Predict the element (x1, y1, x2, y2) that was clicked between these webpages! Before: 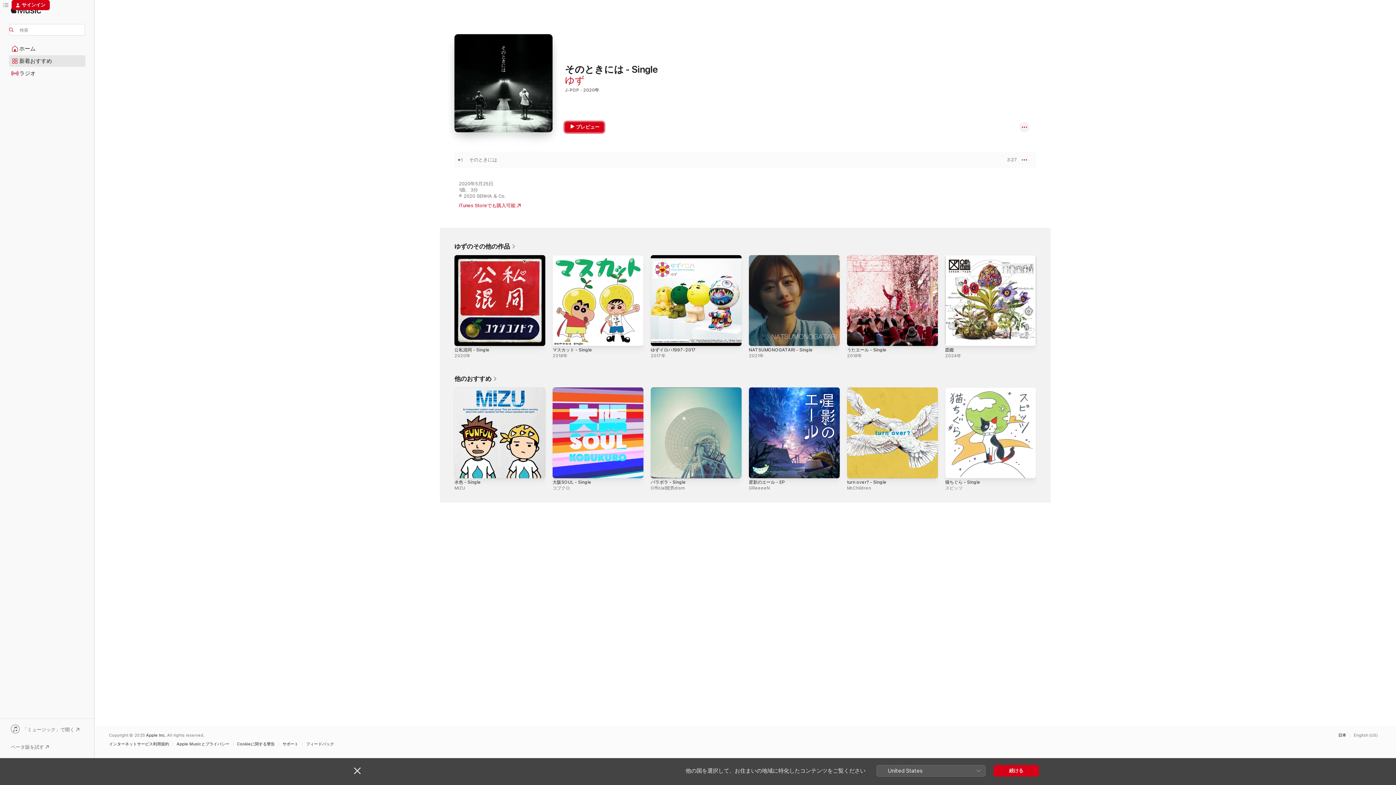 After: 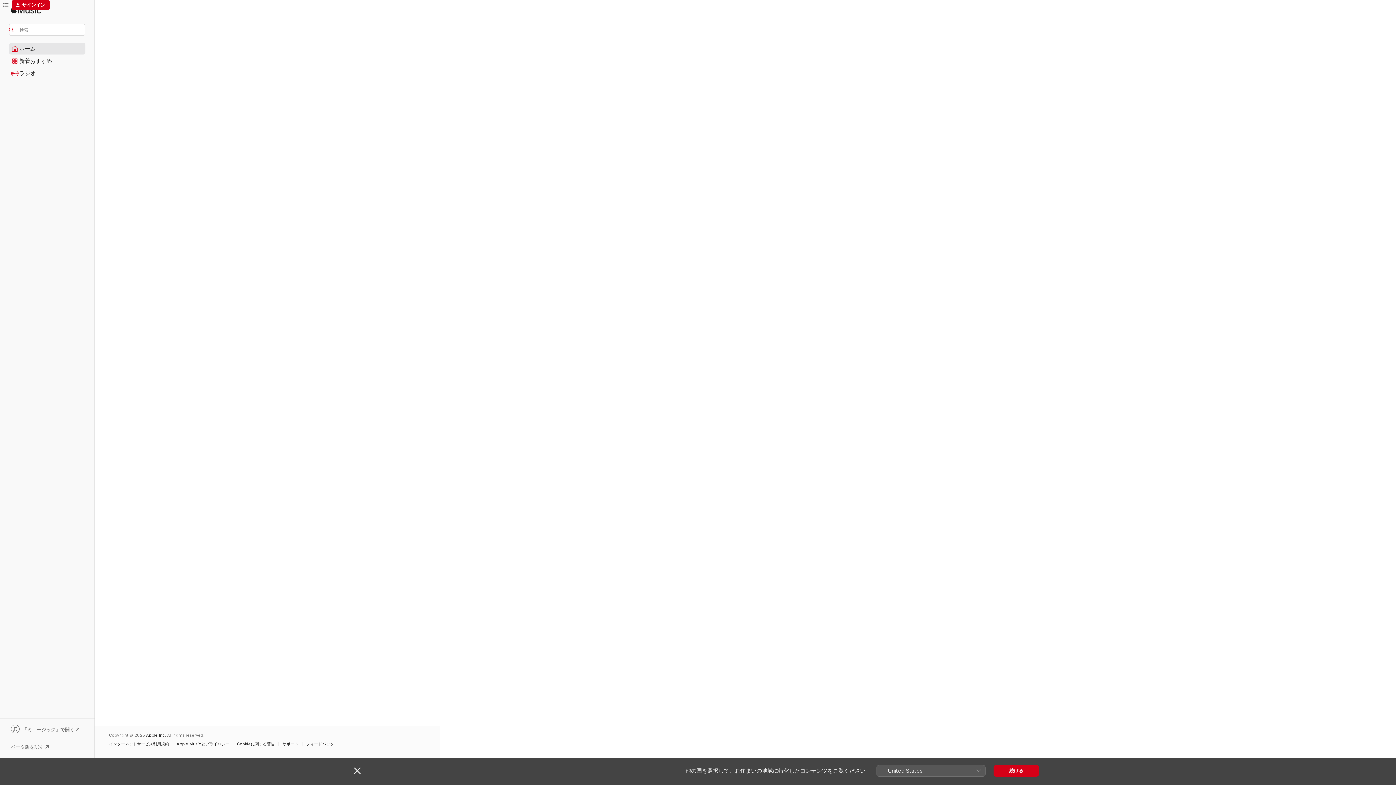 Action: bbox: (9, 43, 85, 54) label: ホーム